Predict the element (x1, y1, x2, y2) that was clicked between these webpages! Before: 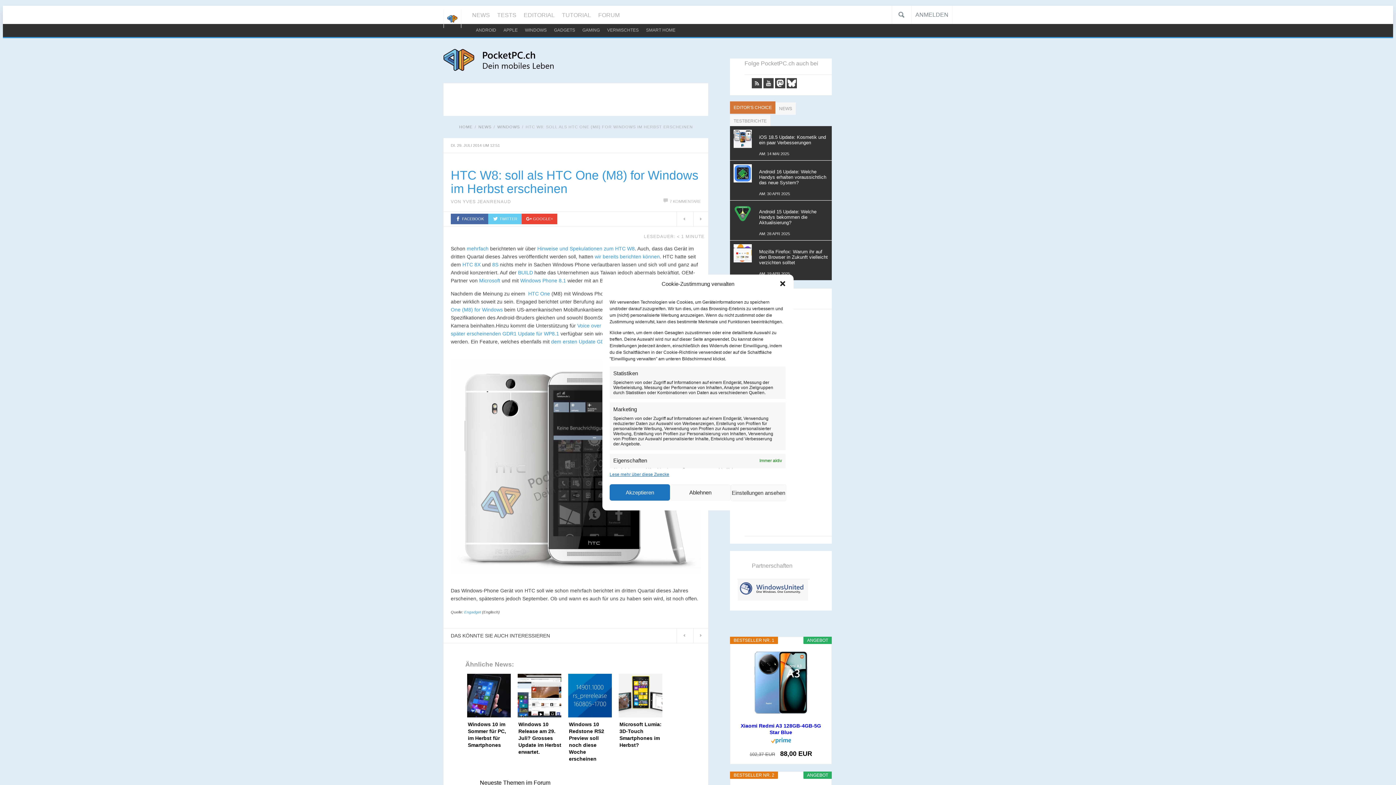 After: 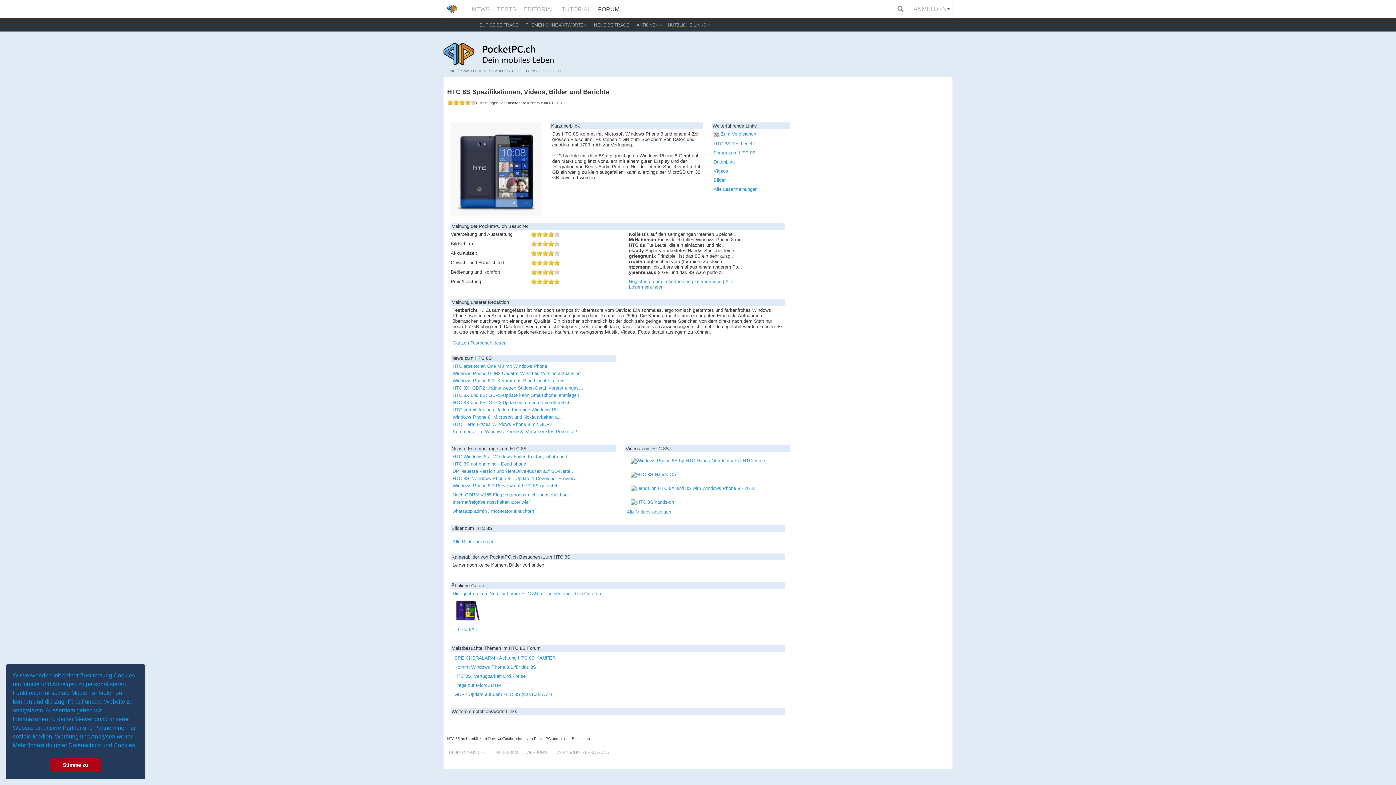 Action: label: 8S bbox: (492, 261, 498, 267)